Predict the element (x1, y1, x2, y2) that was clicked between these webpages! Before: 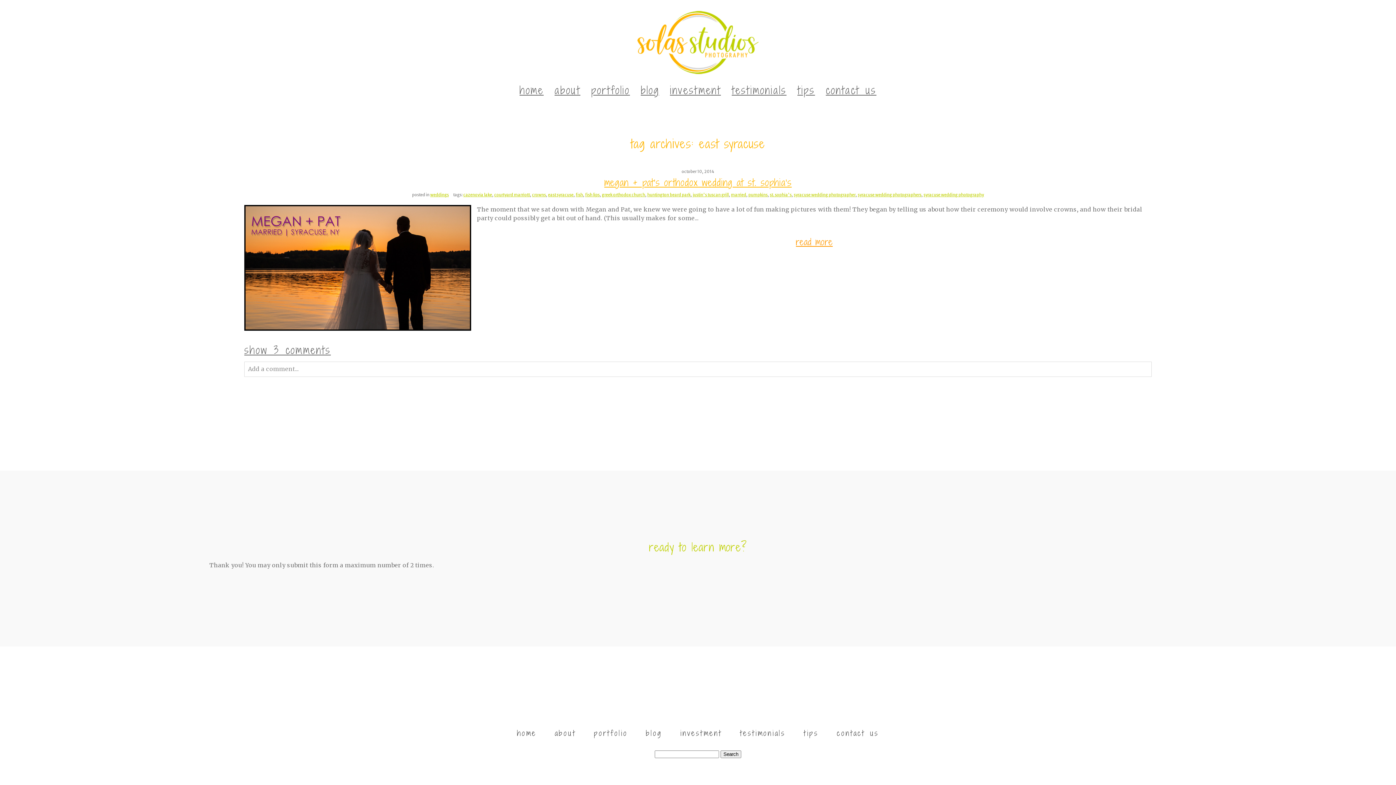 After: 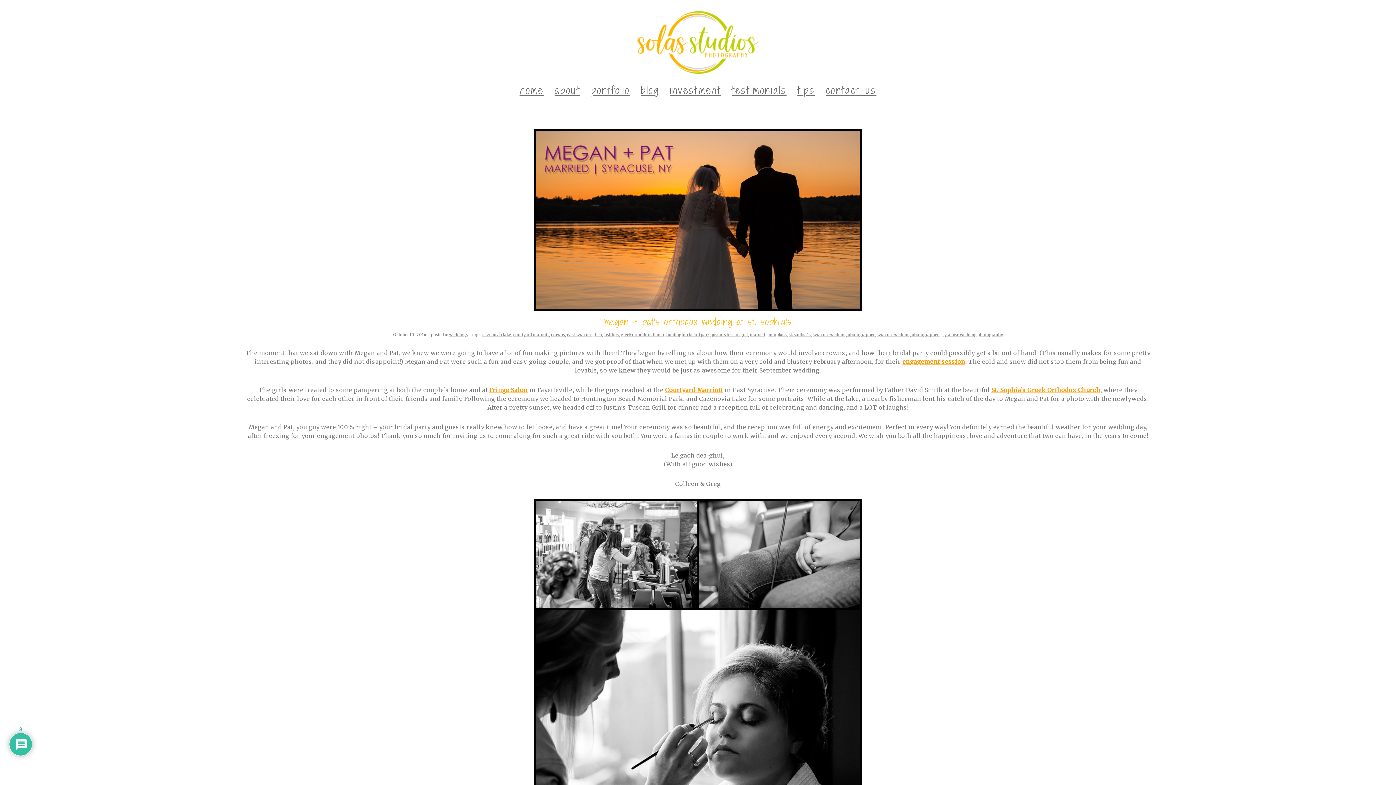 Action: bbox: (244, 204, 471, 333)